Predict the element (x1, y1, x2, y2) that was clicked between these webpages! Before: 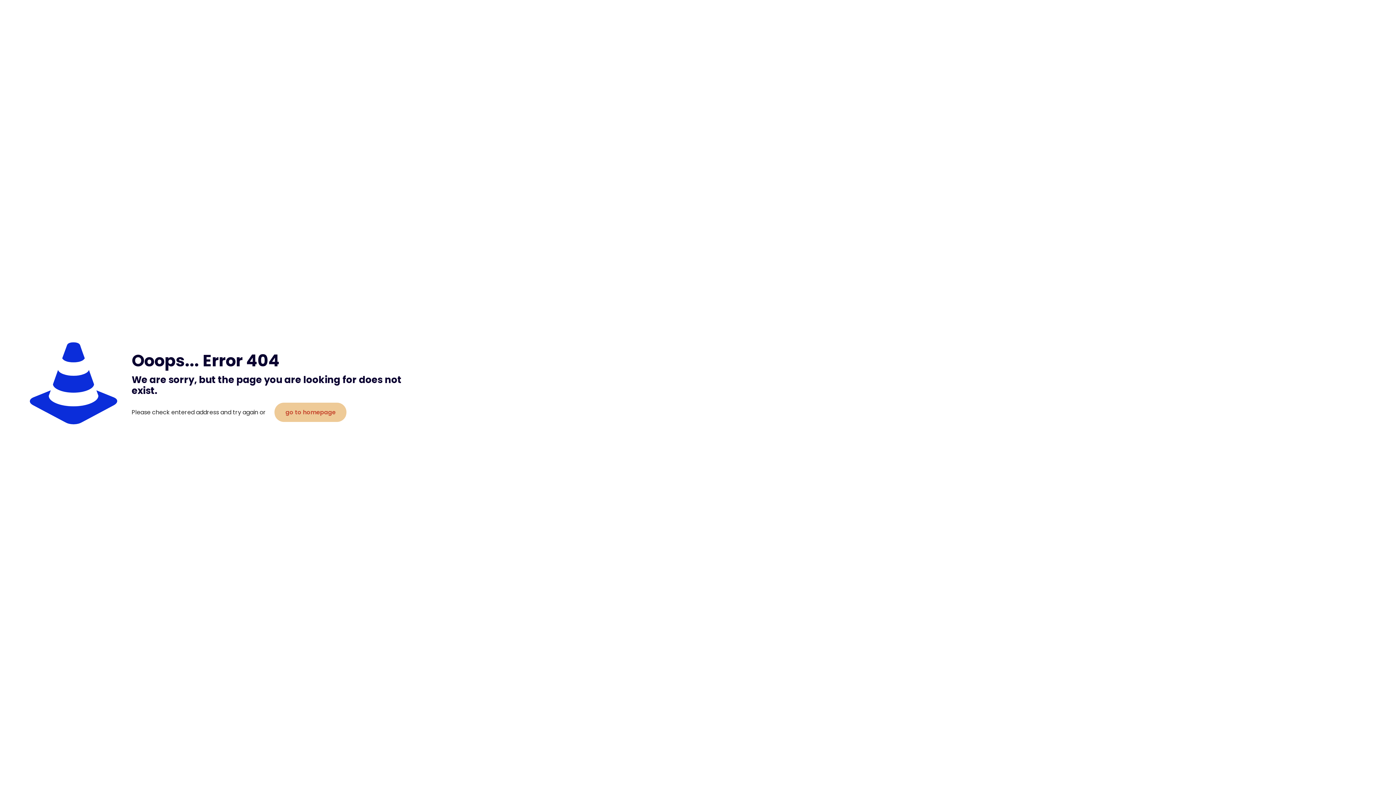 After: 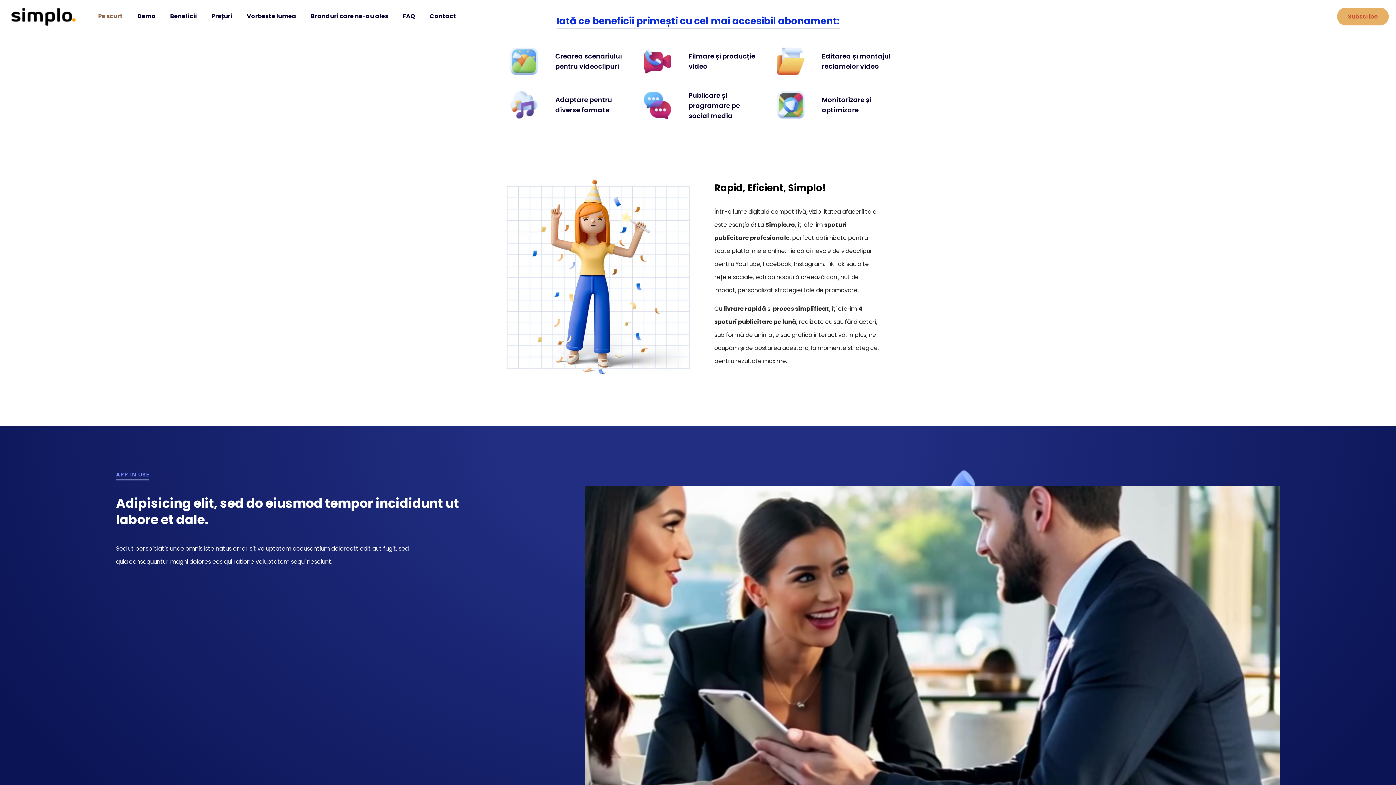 Action: label: go to homepage bbox: (274, 402, 346, 422)